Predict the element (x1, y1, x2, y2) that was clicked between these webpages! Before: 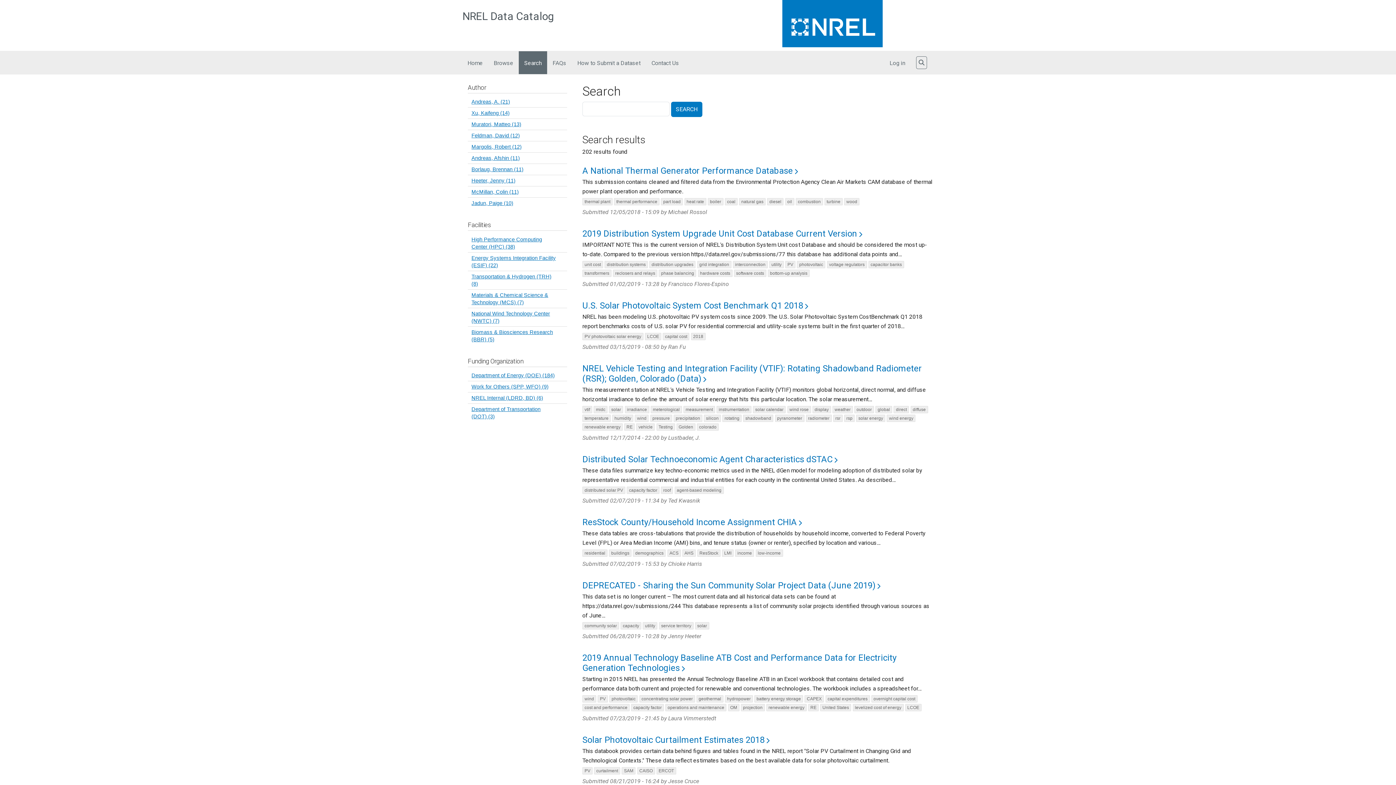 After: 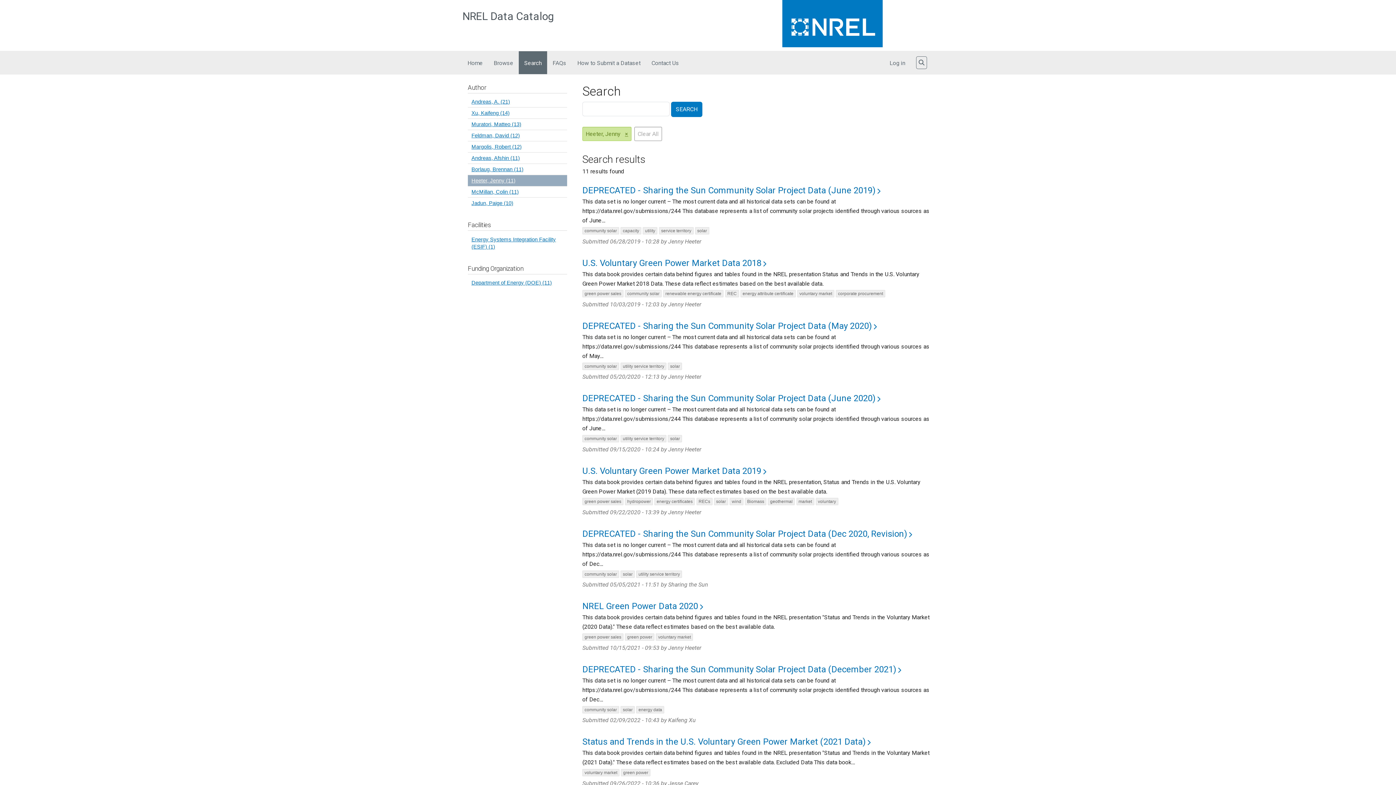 Action: label: Heeter, Jenny (11) bbox: (468, 175, 567, 186)